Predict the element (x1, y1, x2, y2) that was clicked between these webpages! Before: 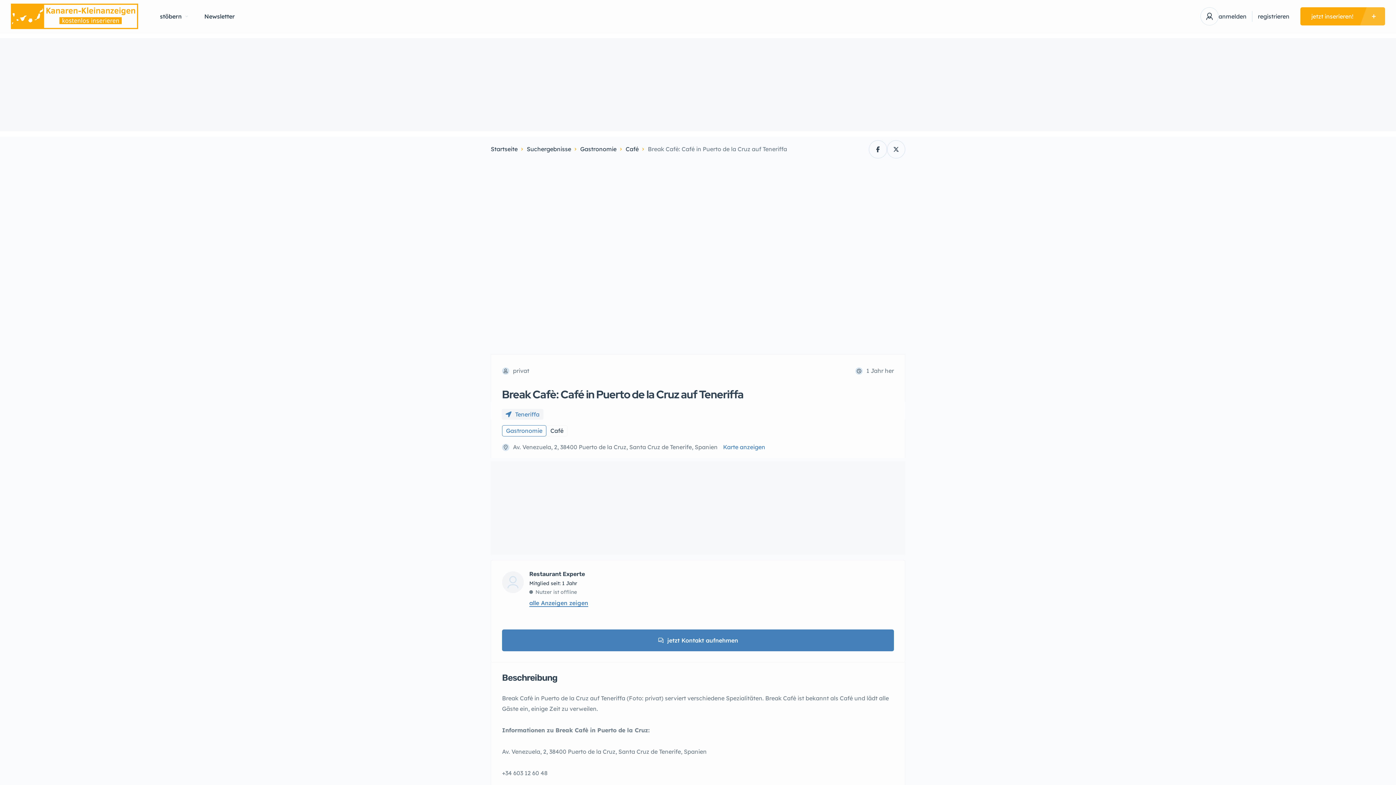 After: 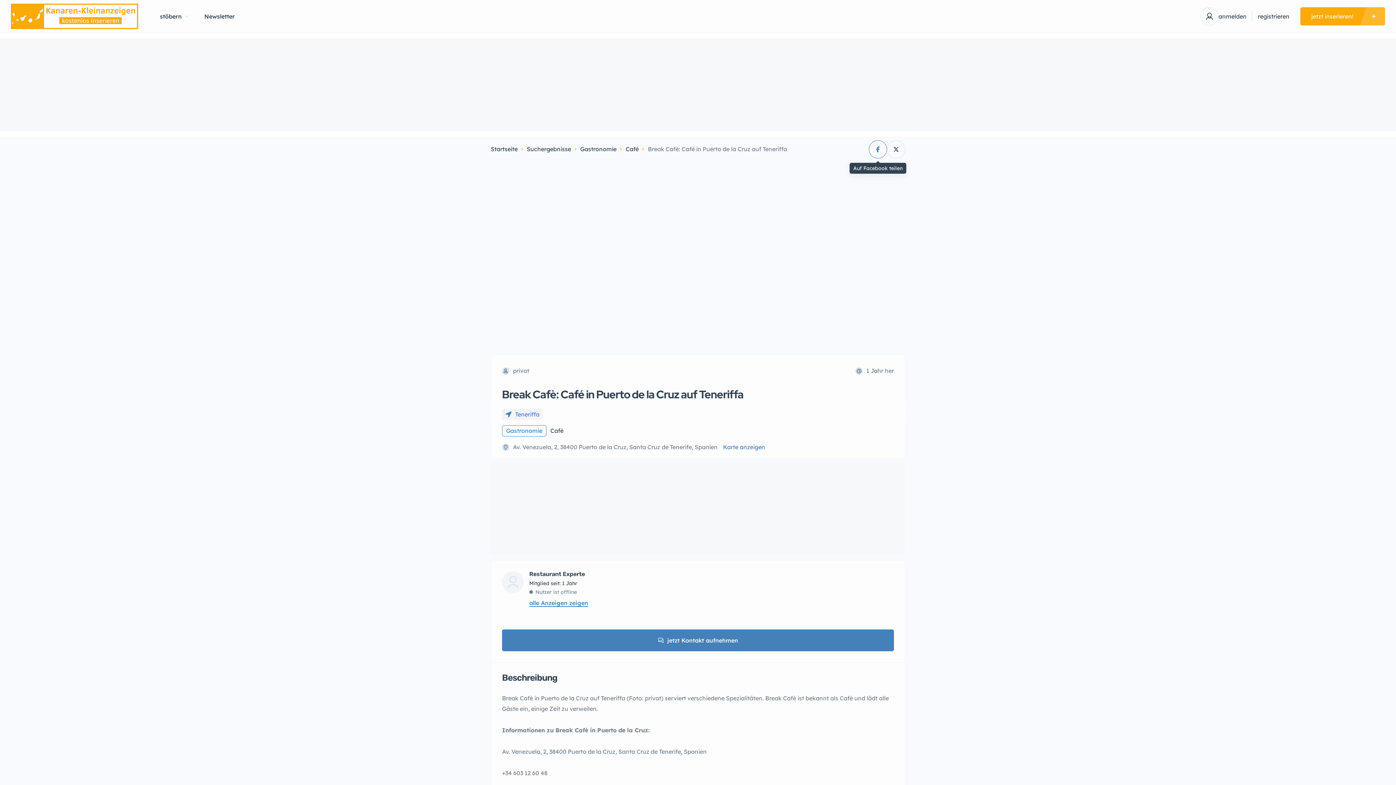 Action: bbox: (869, 140, 887, 158)